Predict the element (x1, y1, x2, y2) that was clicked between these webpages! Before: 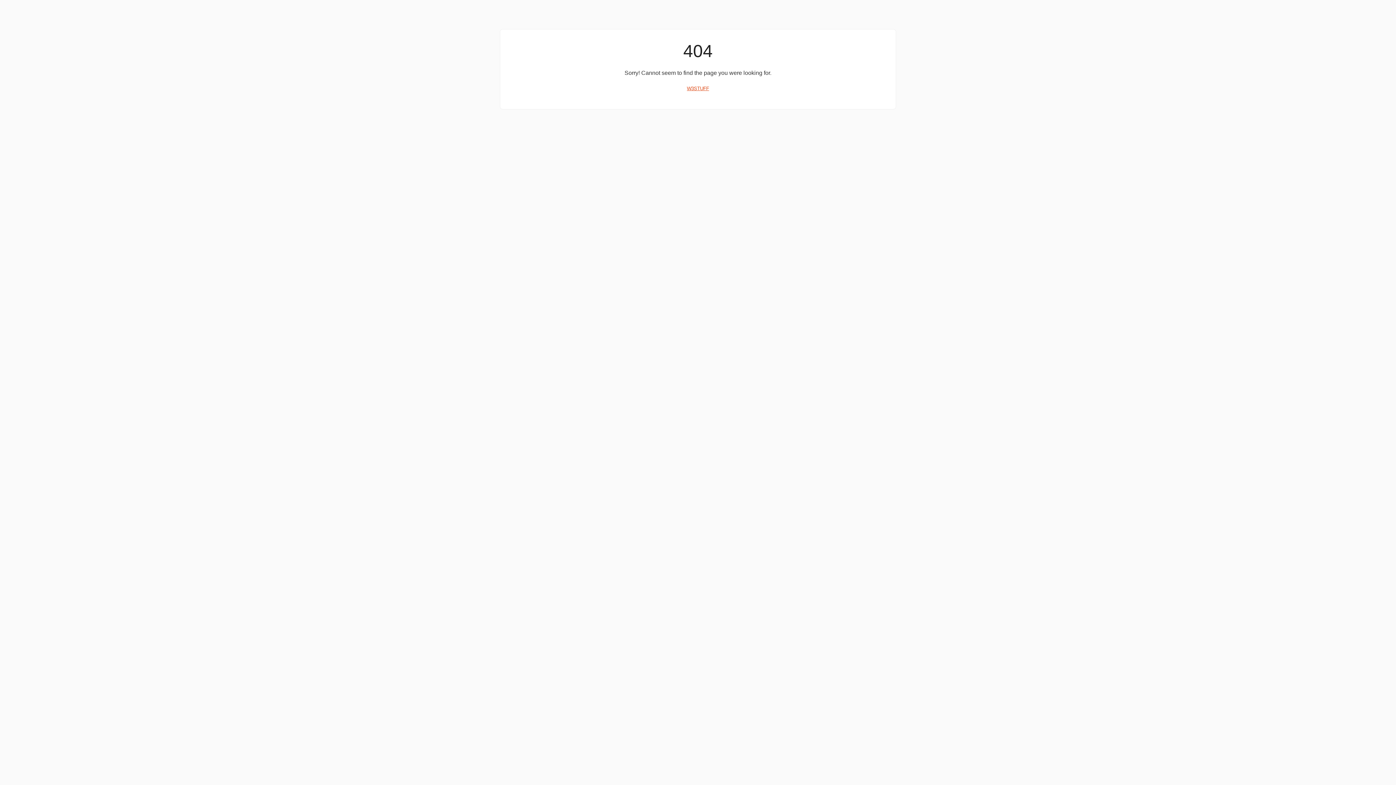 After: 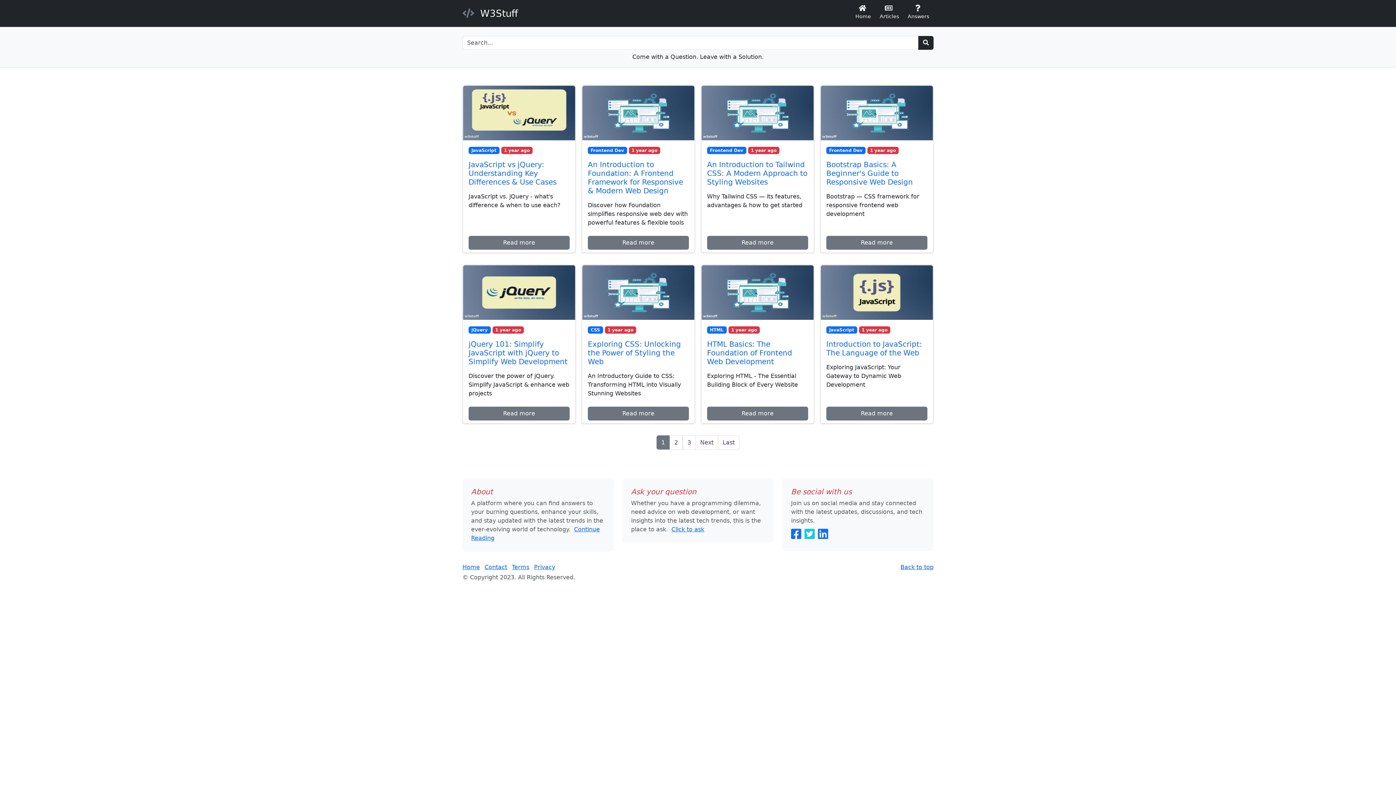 Action: bbox: (687, 85, 709, 91) label: W3STUFF